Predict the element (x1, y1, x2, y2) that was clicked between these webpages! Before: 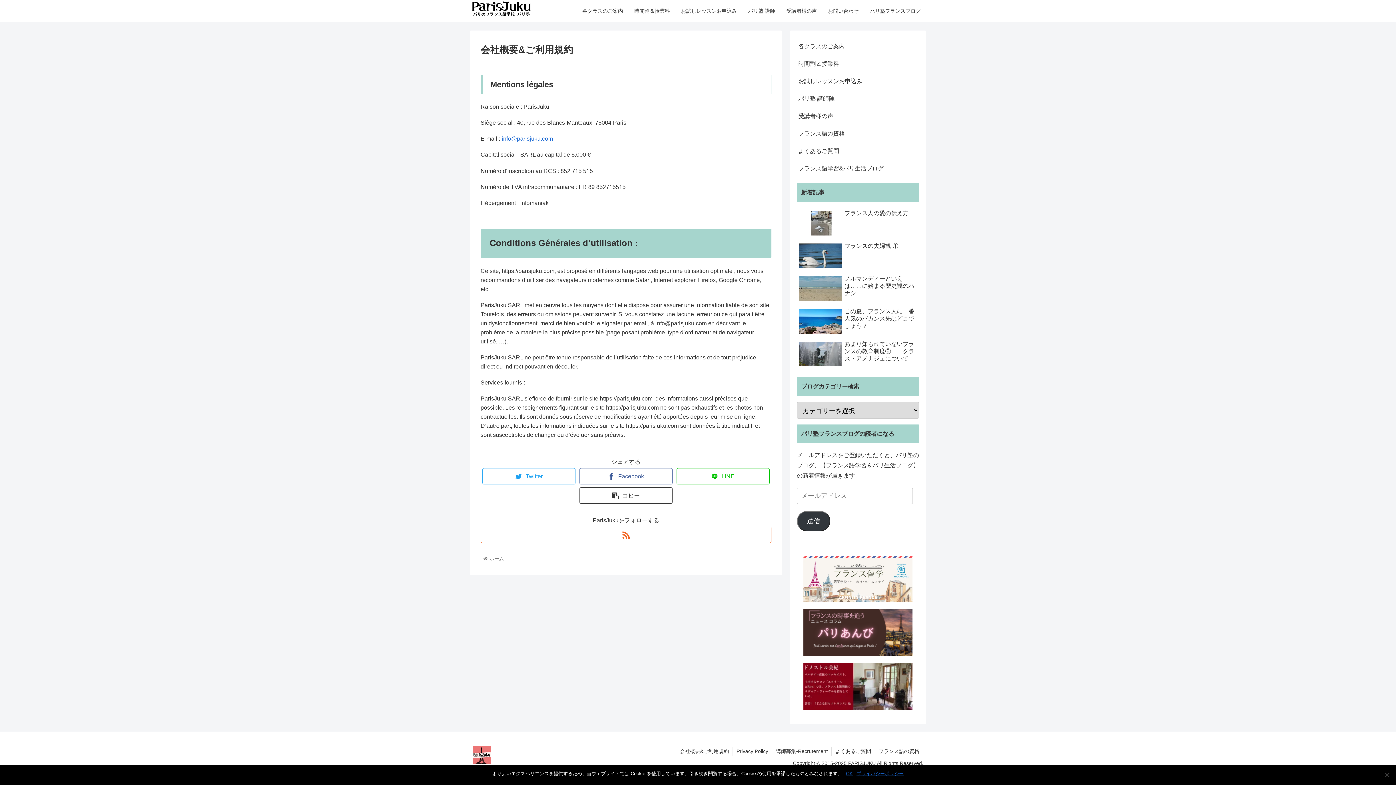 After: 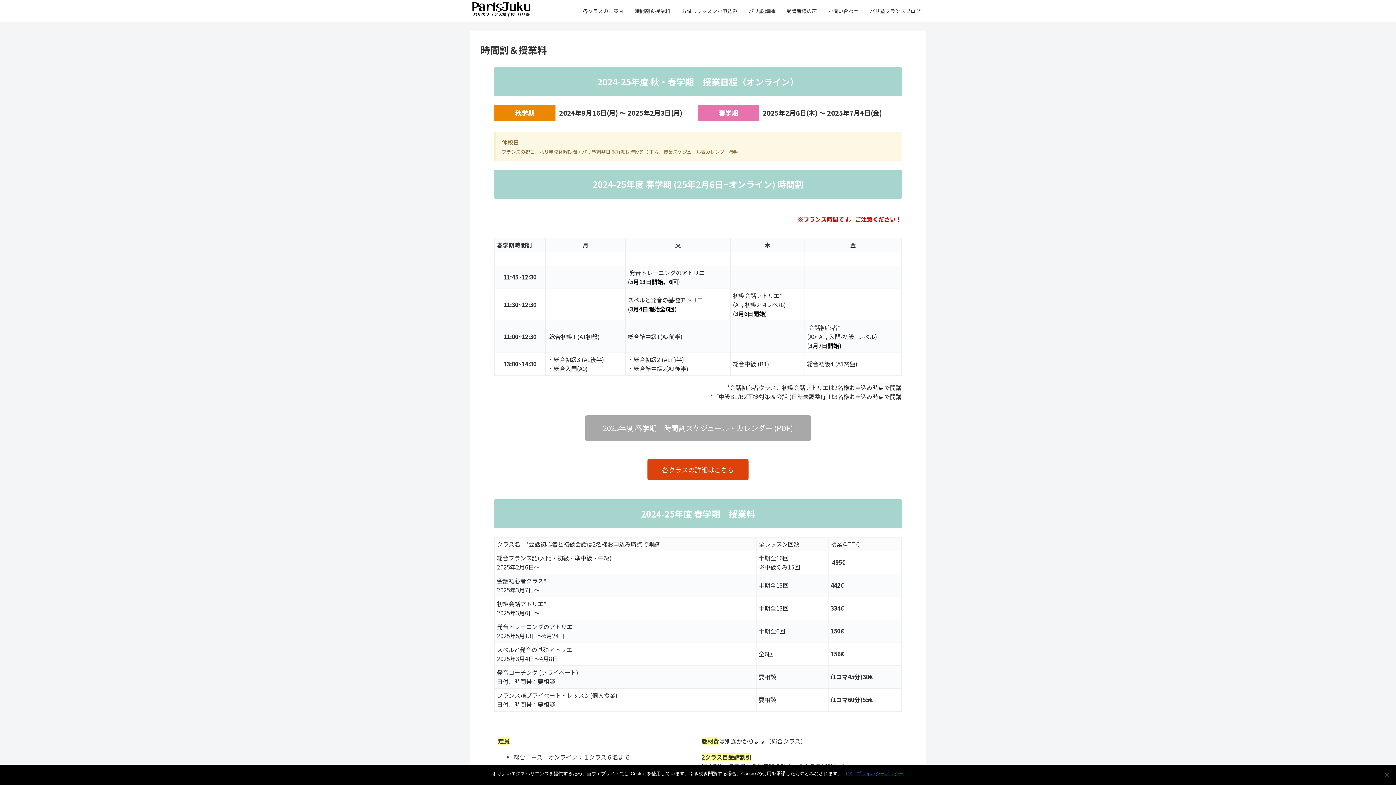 Action: bbox: (628, 0, 675, 21) label: 時間割＆授業料